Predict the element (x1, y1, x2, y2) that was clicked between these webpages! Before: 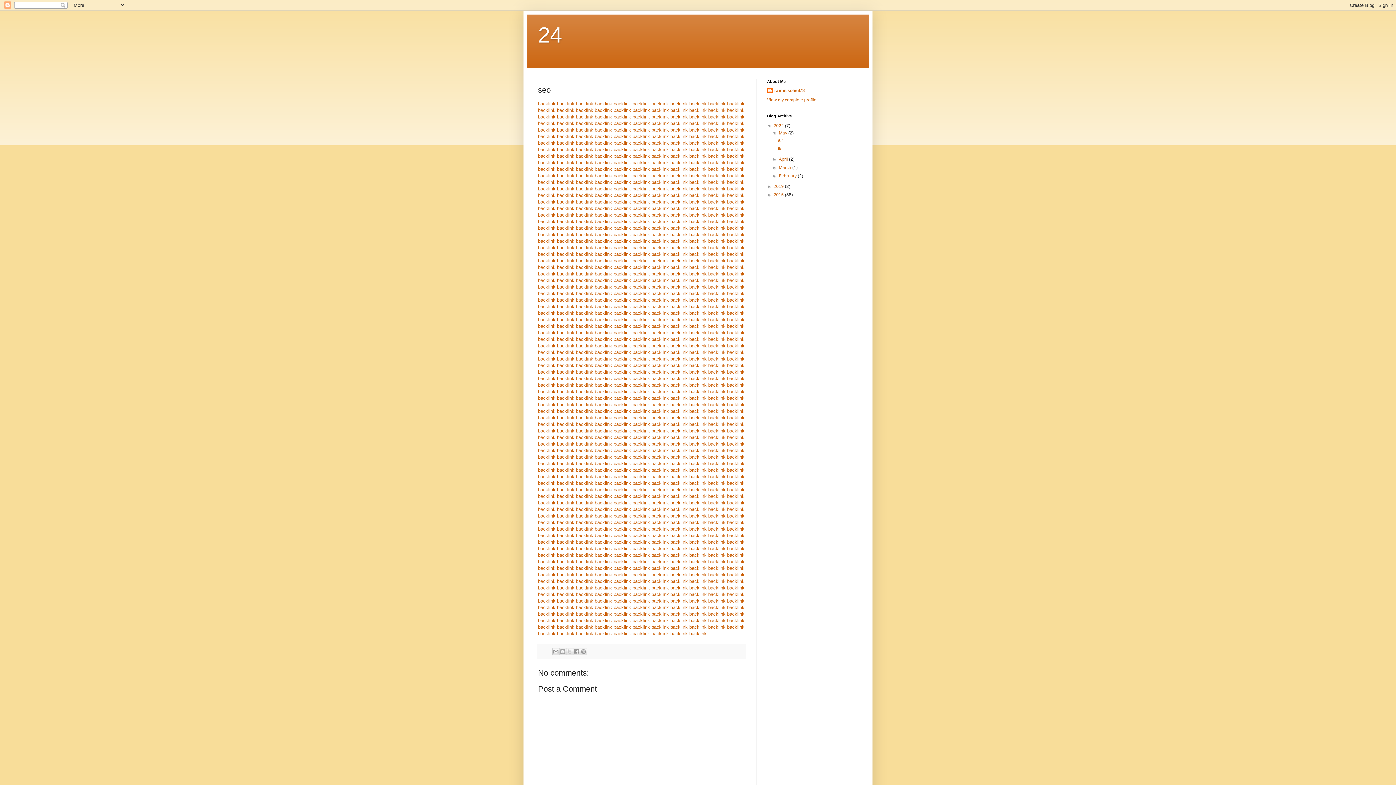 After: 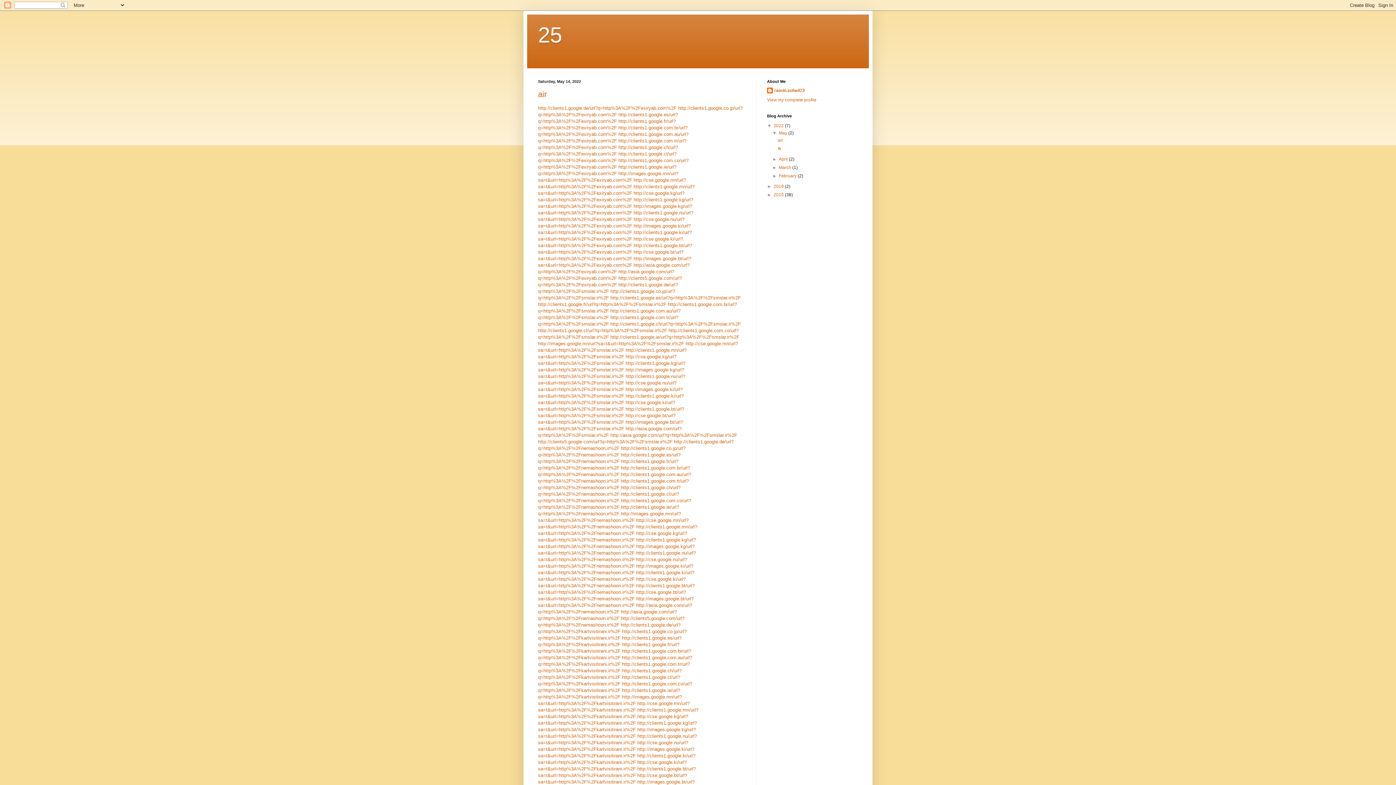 Action: bbox: (689, 271, 706, 276) label: backlink